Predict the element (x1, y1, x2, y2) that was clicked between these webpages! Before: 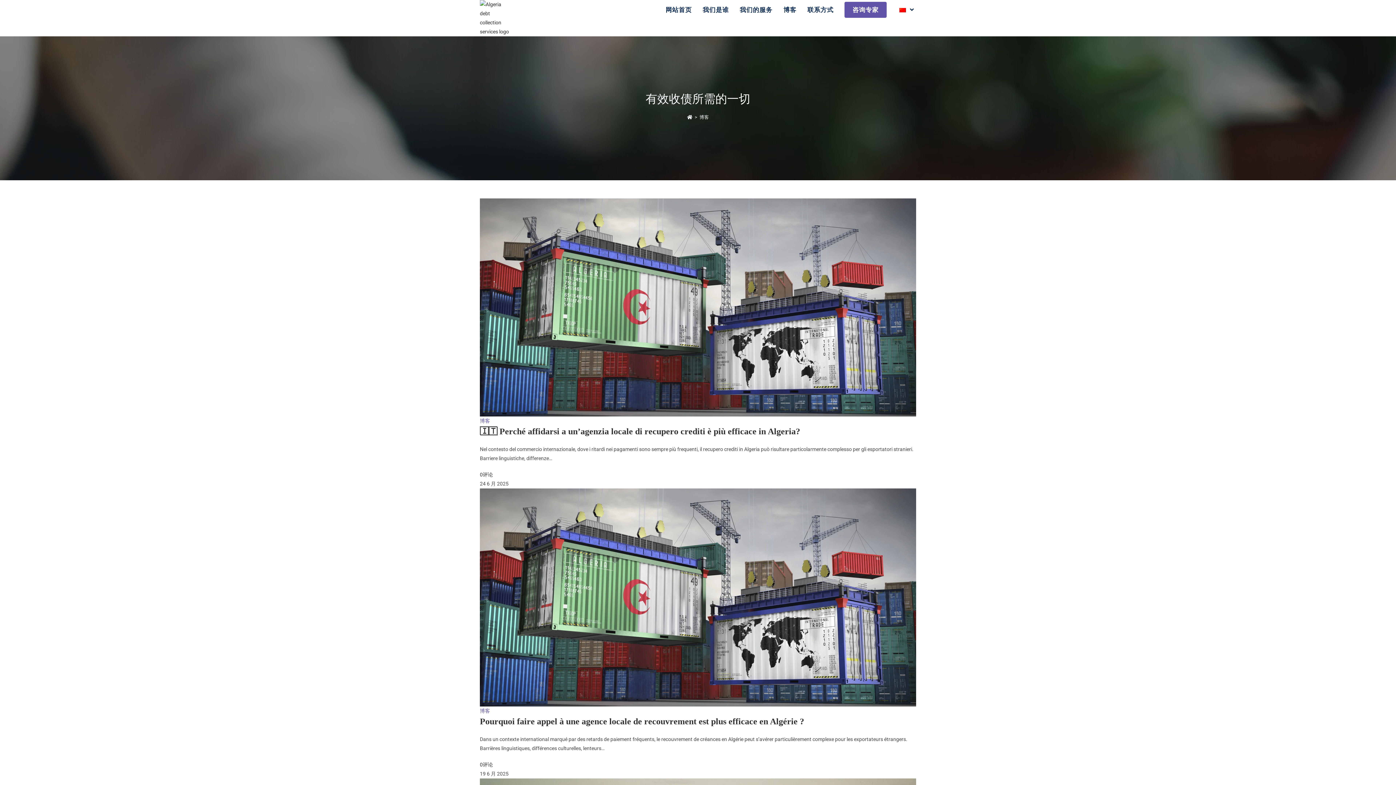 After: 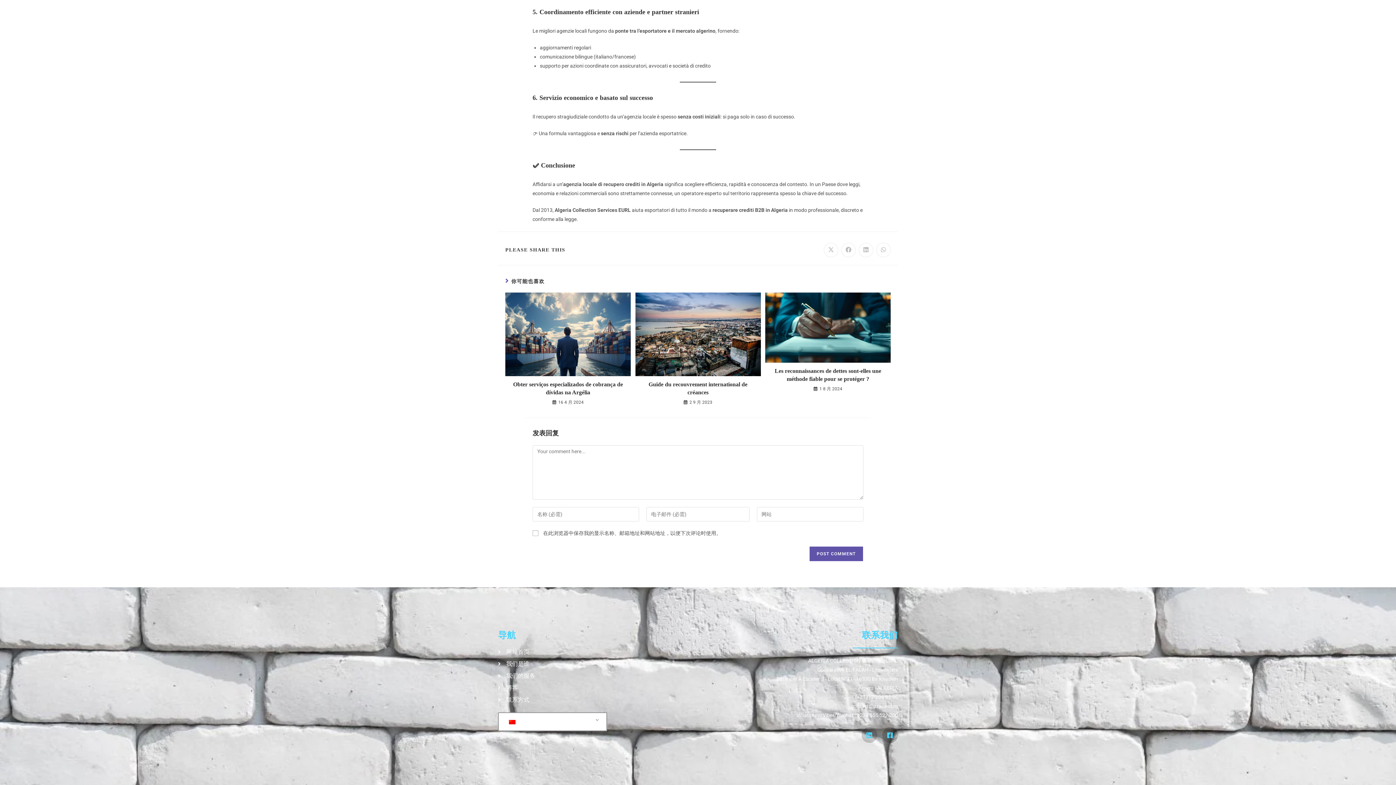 Action: label: 0评论 bbox: (480, 472, 493, 477)